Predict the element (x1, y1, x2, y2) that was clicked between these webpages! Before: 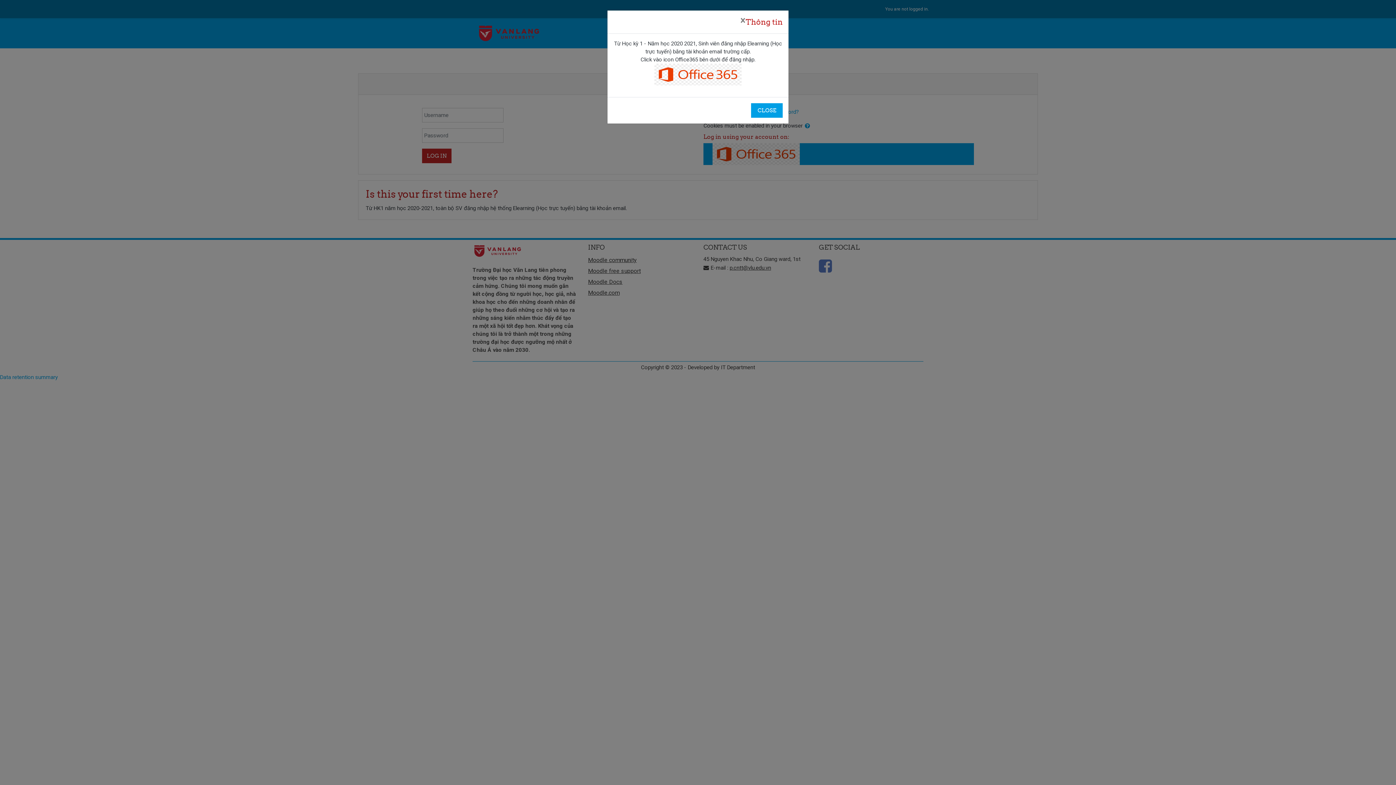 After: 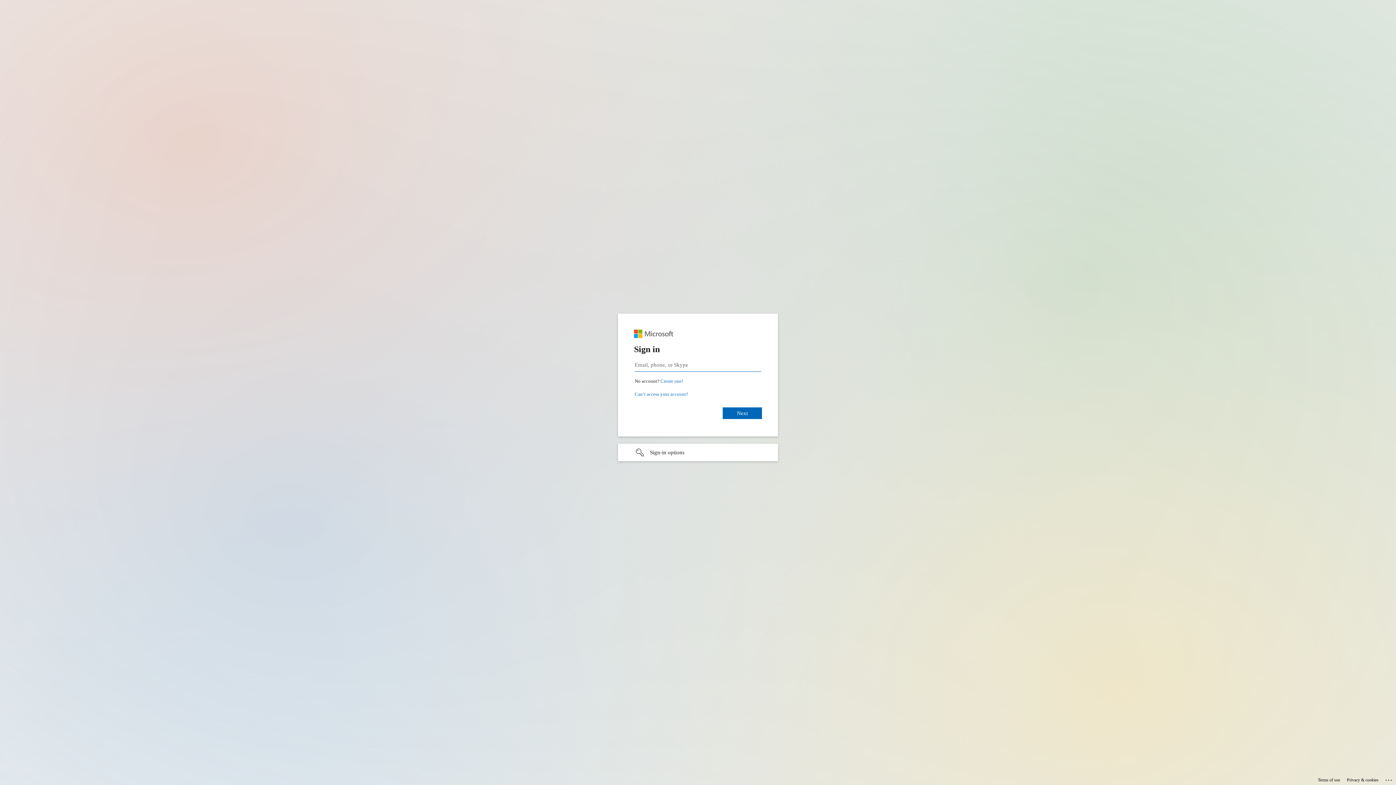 Action: bbox: (654, 70, 741, 77)